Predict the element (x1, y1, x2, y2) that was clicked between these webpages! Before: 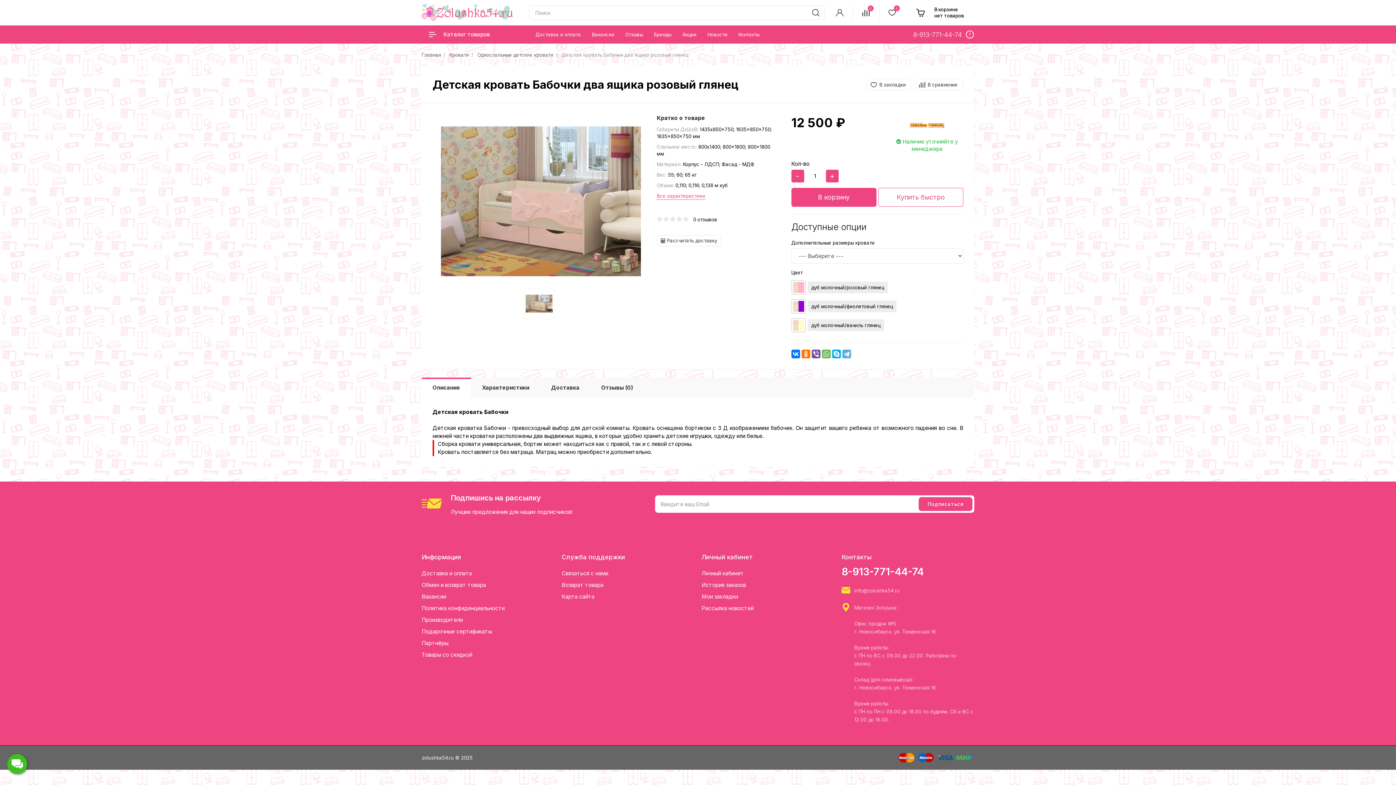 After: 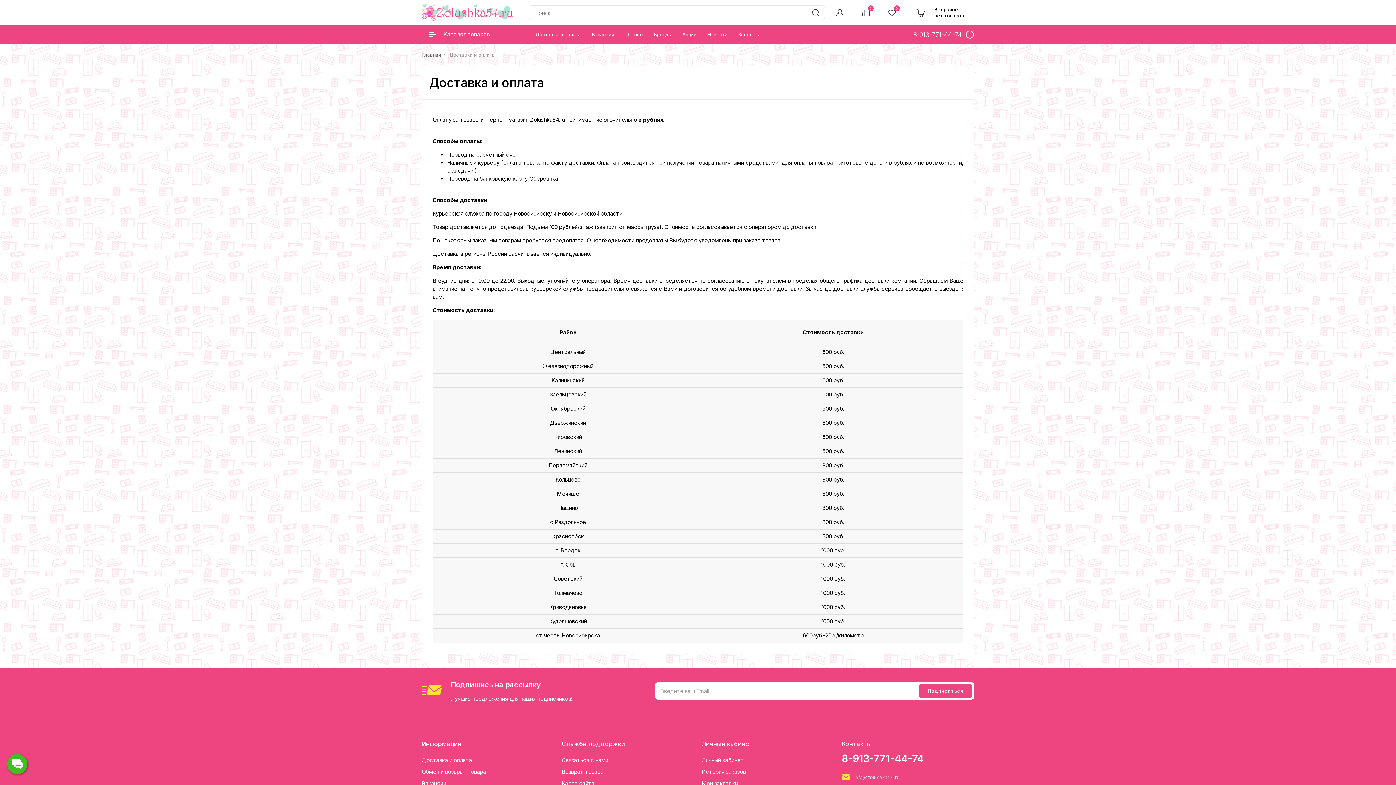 Action: bbox: (421, 568, 550, 579) label: Доставка и оплата